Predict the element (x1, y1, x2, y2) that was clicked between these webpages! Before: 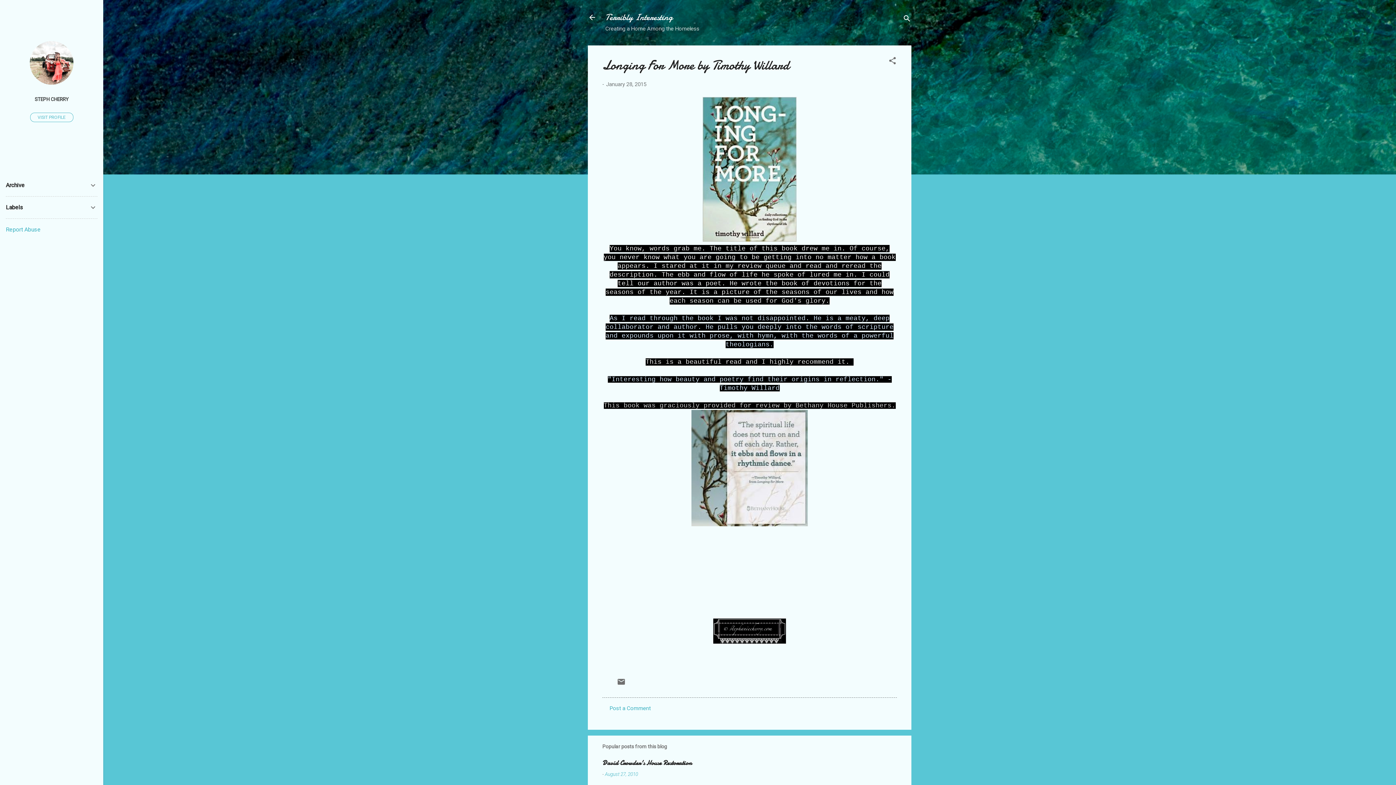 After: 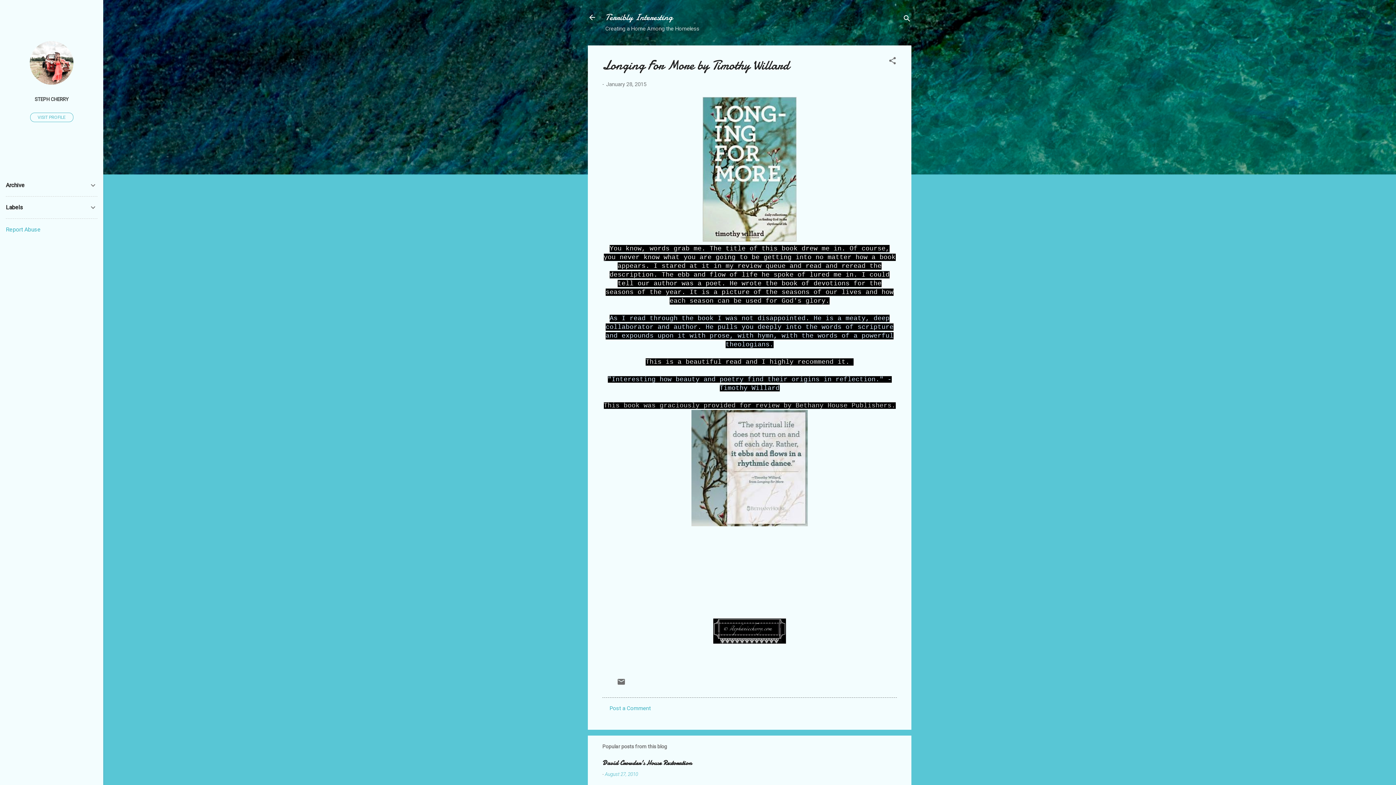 Action: label: January 28, 2015 bbox: (606, 81, 646, 87)